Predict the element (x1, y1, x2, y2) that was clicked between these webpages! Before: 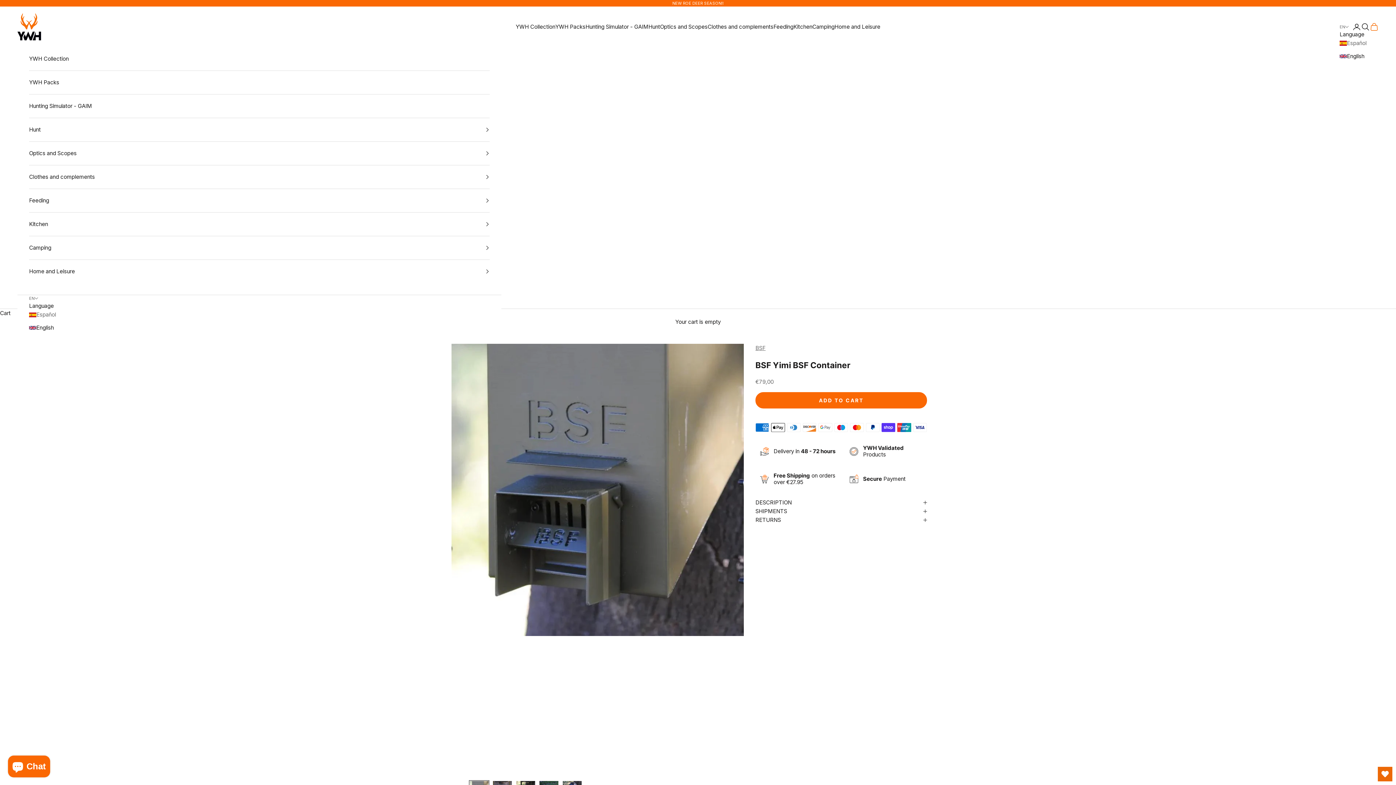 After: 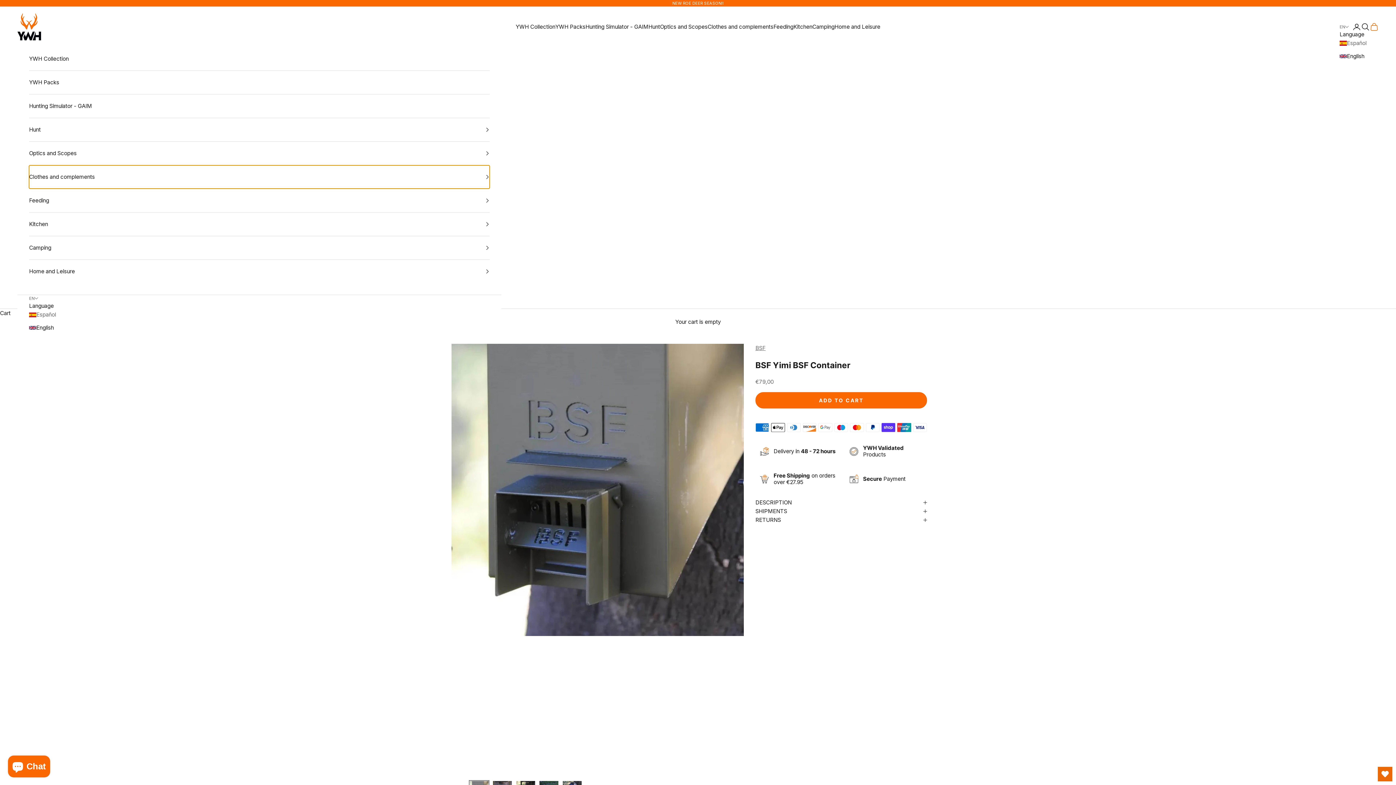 Action: bbox: (29, 165, 489, 188) label: Clothes and complements